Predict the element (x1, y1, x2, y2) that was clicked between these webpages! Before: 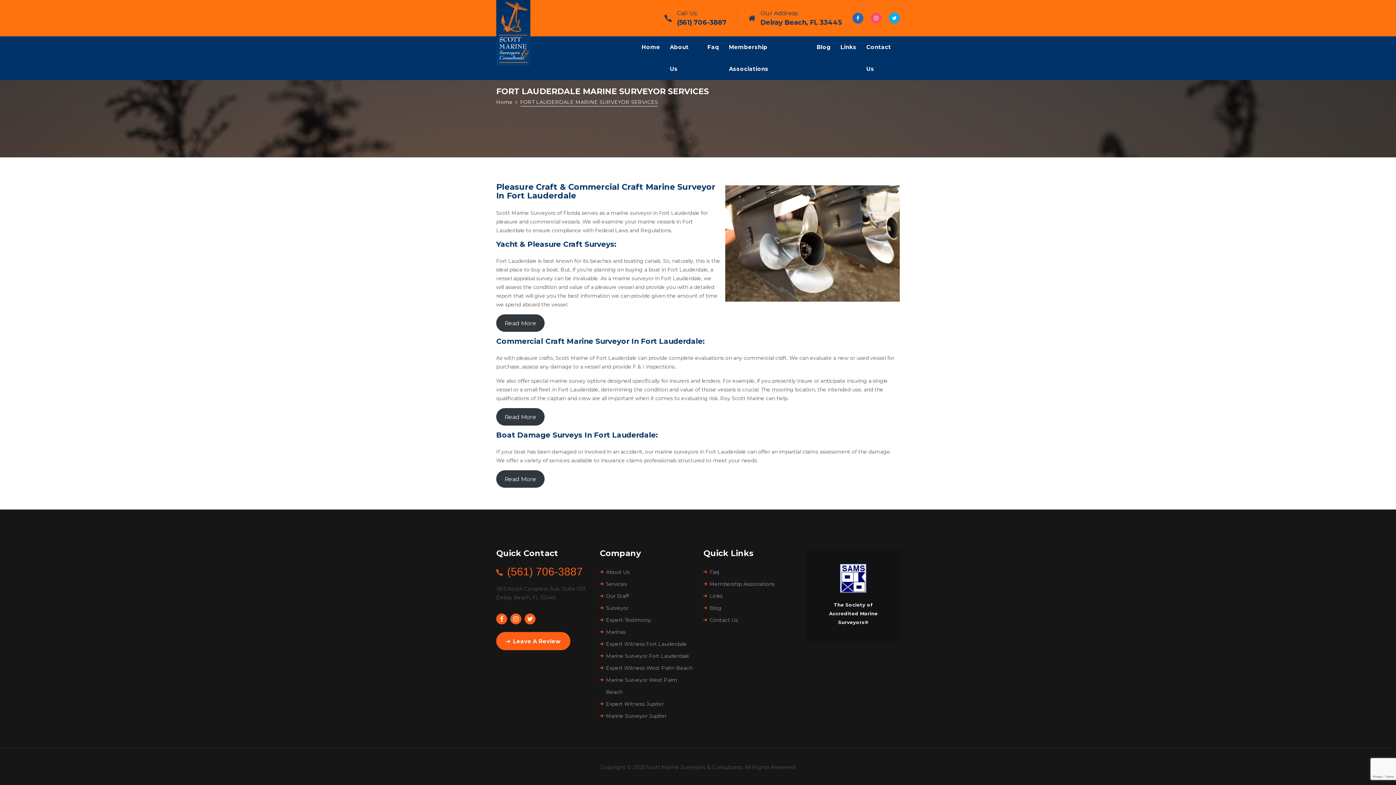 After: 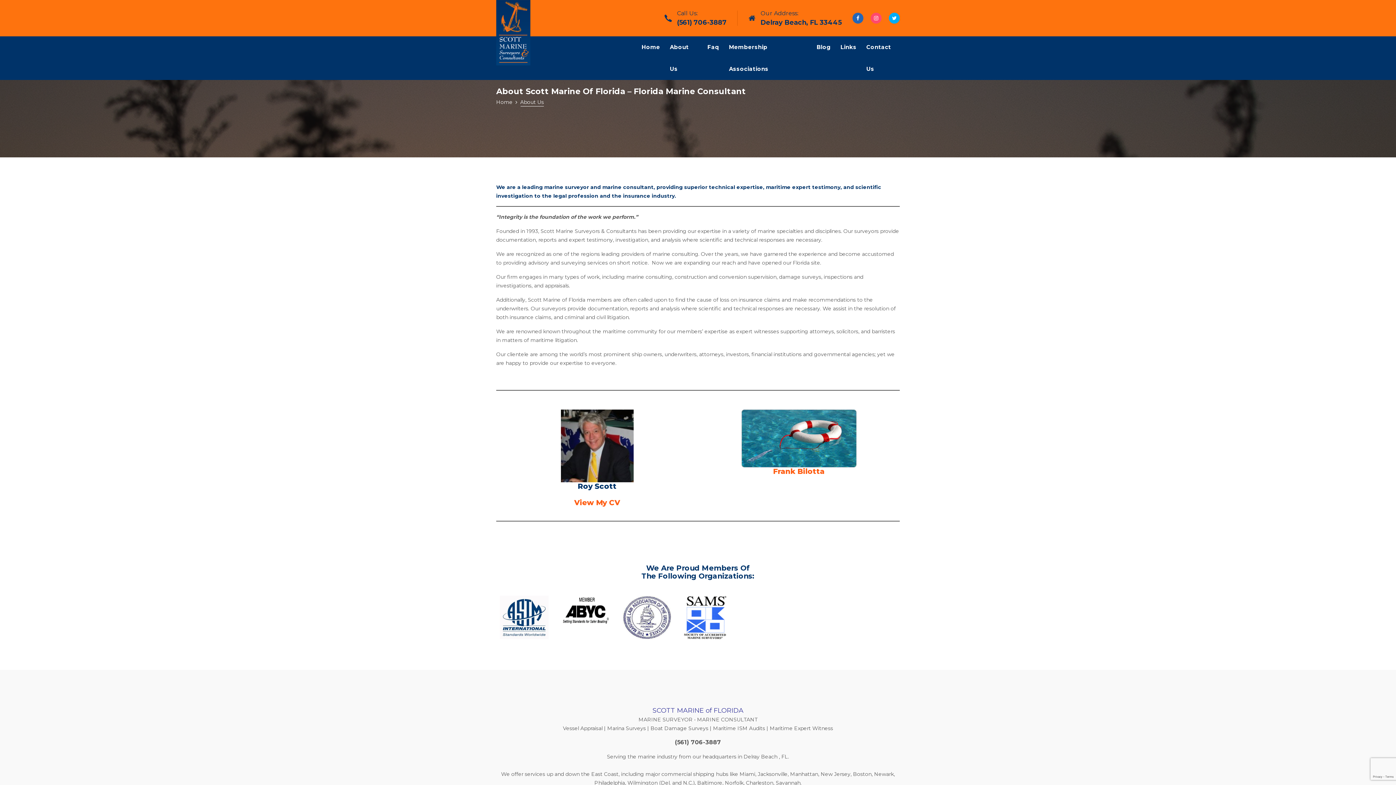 Action: bbox: (670, 36, 697, 80) label: About Us